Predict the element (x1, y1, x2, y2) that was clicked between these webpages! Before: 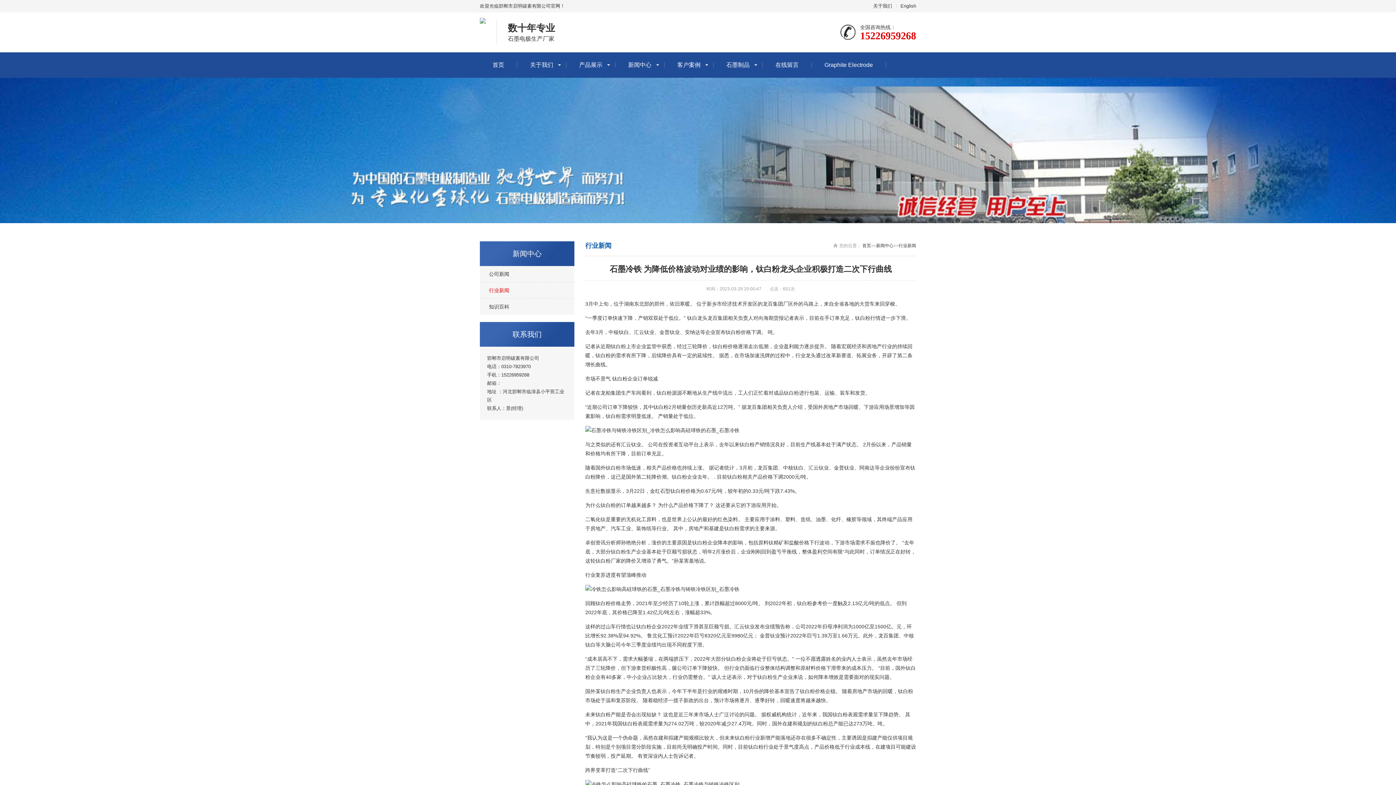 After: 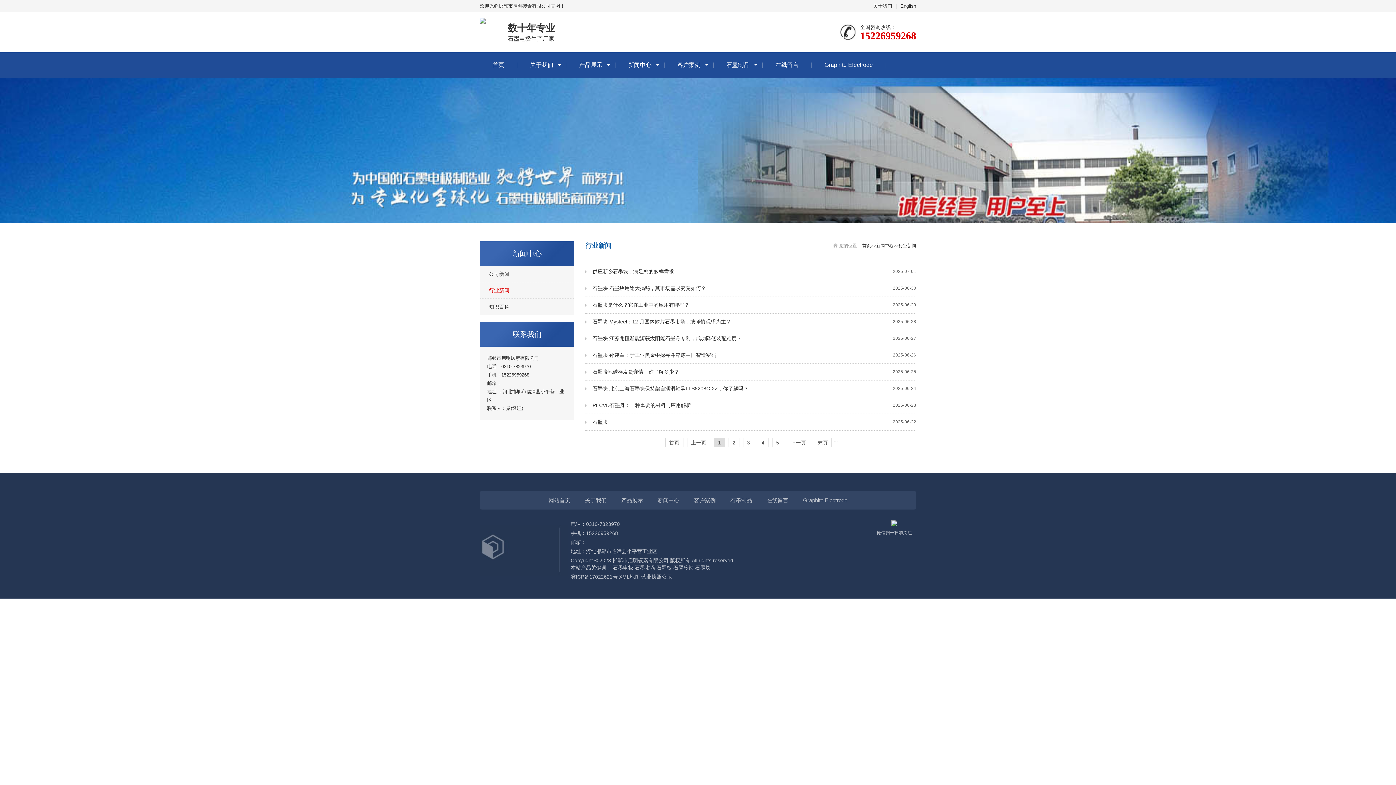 Action: bbox: (898, 243, 916, 248) label: 行业新闻